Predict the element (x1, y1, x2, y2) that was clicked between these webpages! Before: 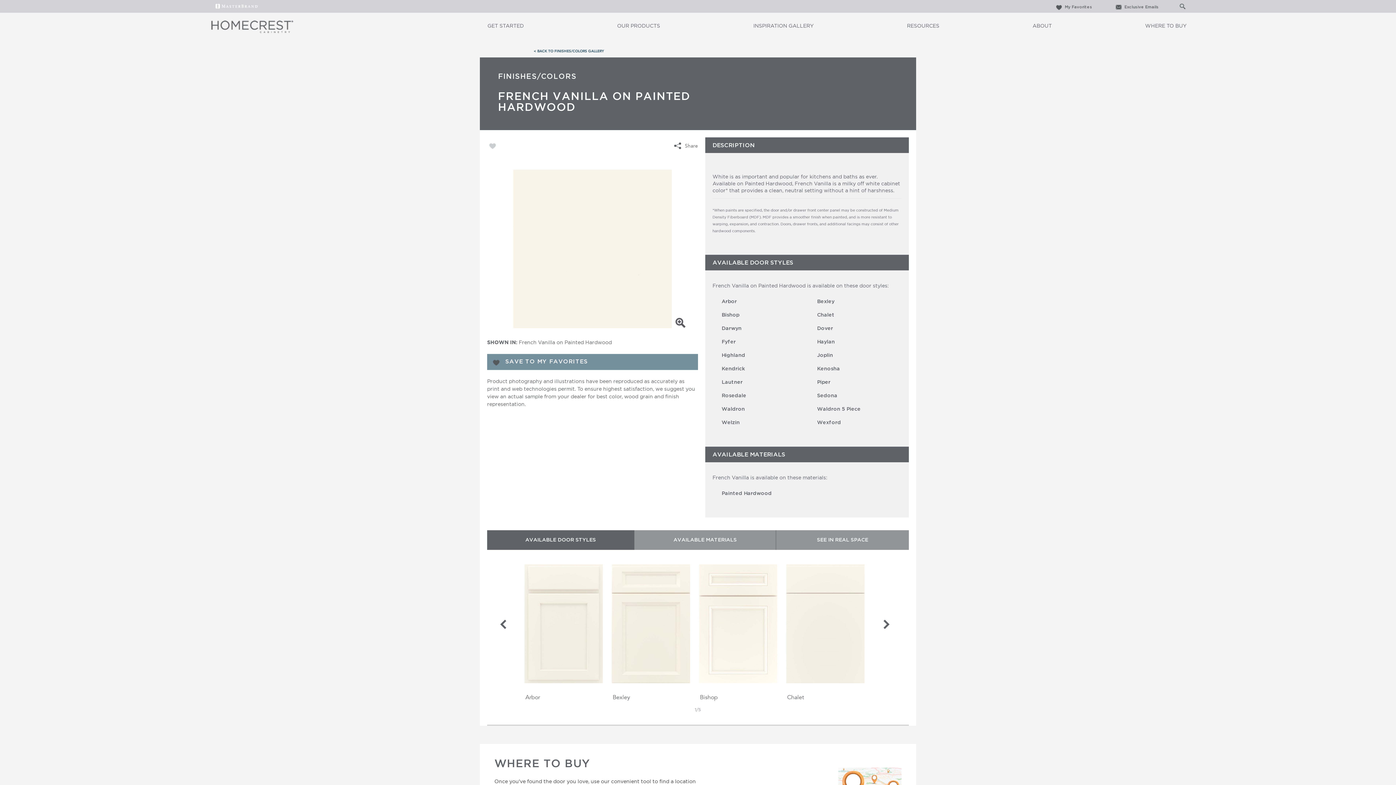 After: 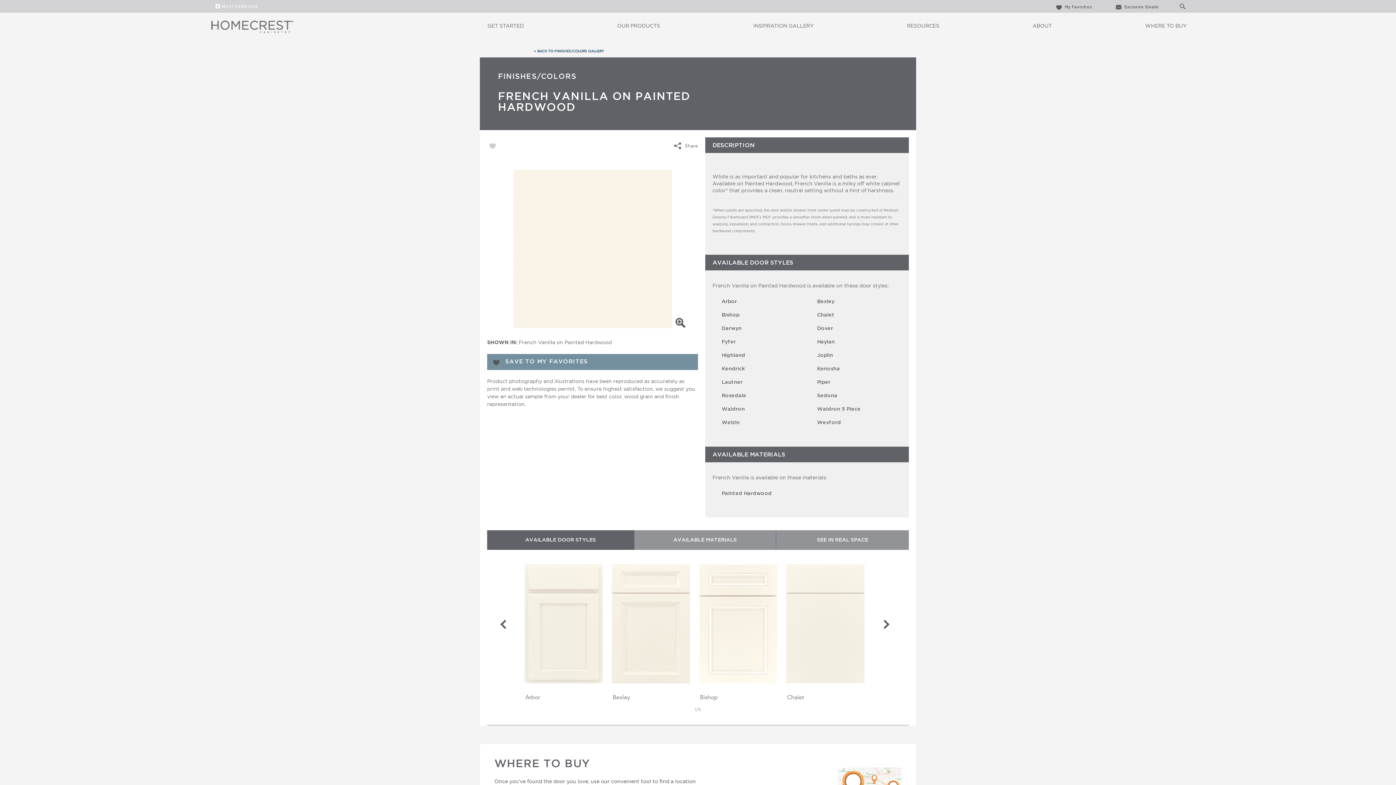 Action: bbox: (487, 530, 634, 550) label: AVAILABLE DOOR STYLES